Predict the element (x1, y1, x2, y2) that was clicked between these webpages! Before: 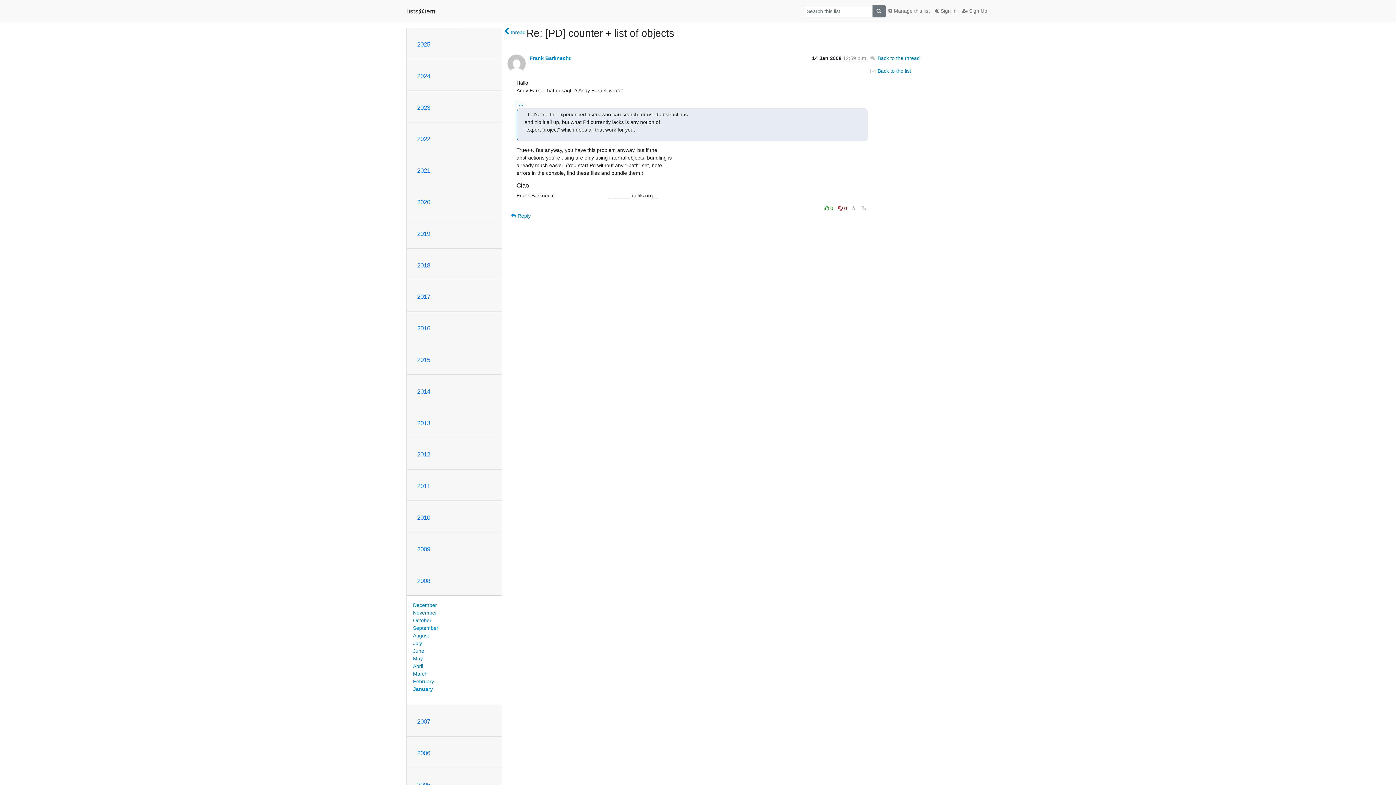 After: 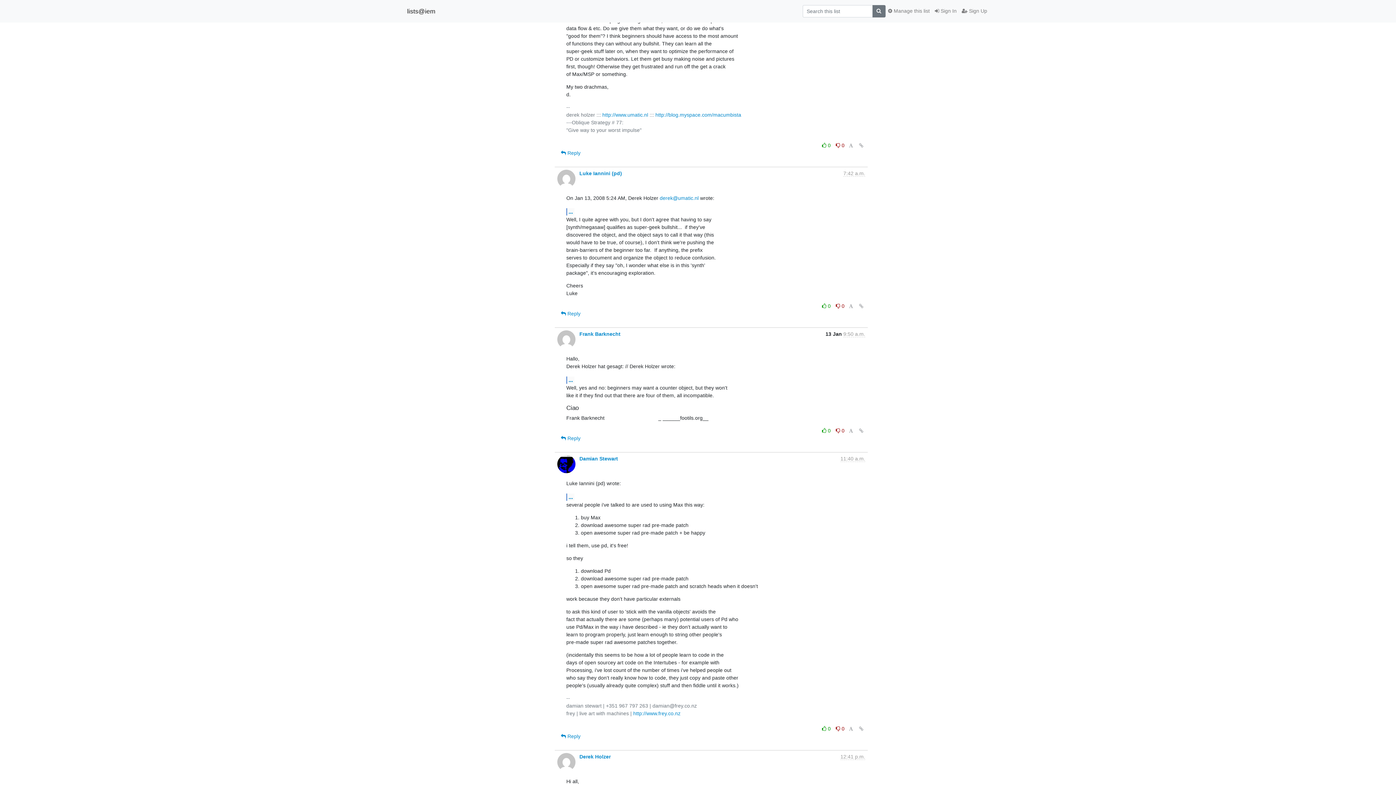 Action: label:  thread bbox: (503, 28, 525, 36)